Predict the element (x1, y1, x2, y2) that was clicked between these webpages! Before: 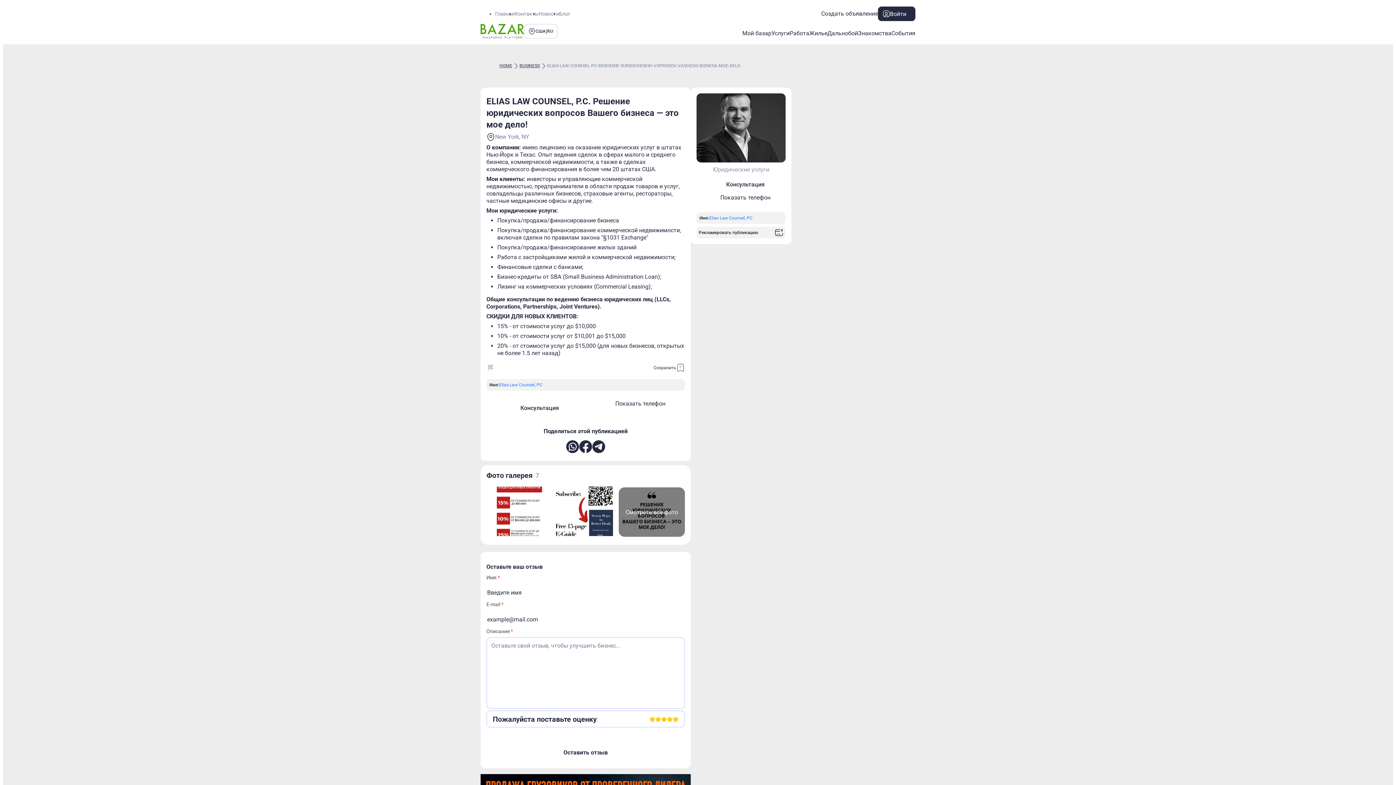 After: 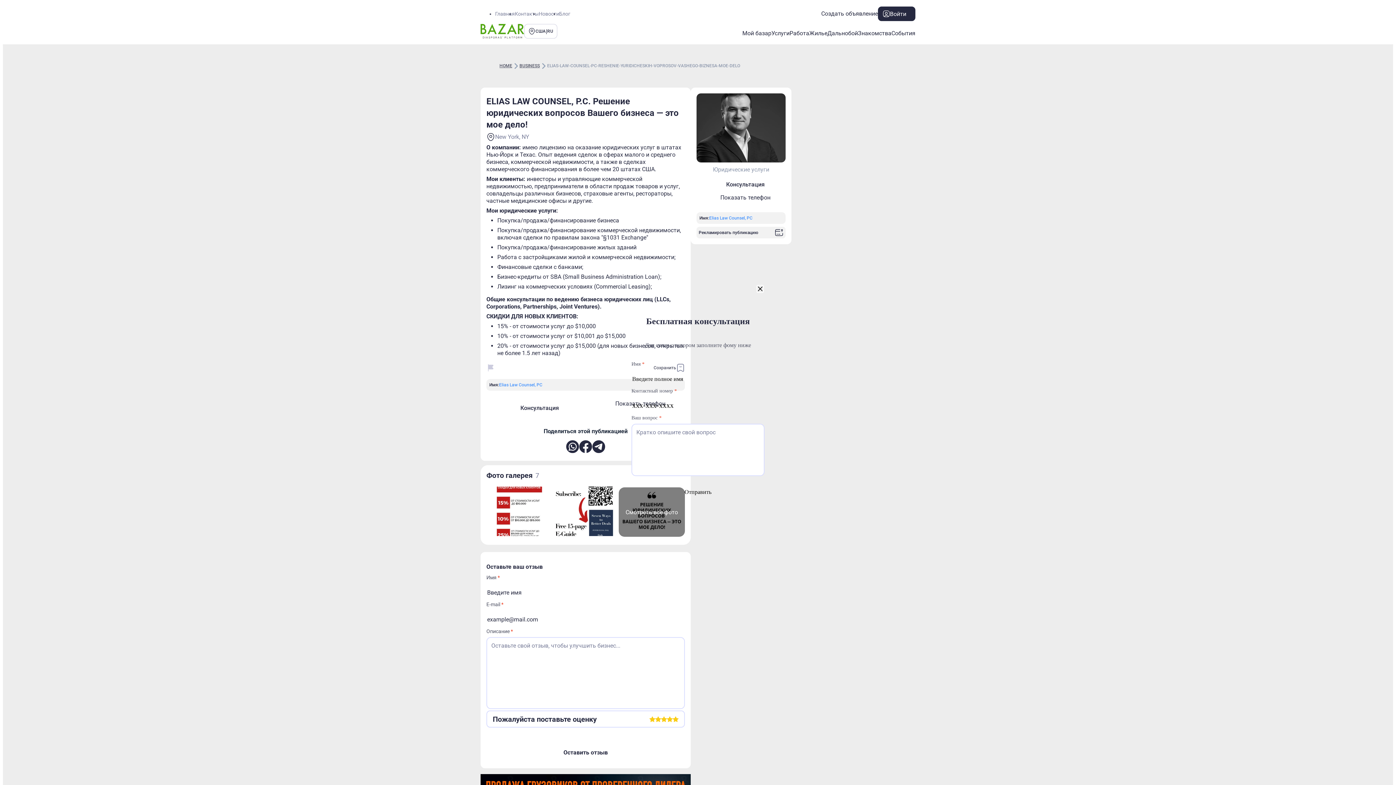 Action: bbox: (486, 399, 584, 417) label: contact-author